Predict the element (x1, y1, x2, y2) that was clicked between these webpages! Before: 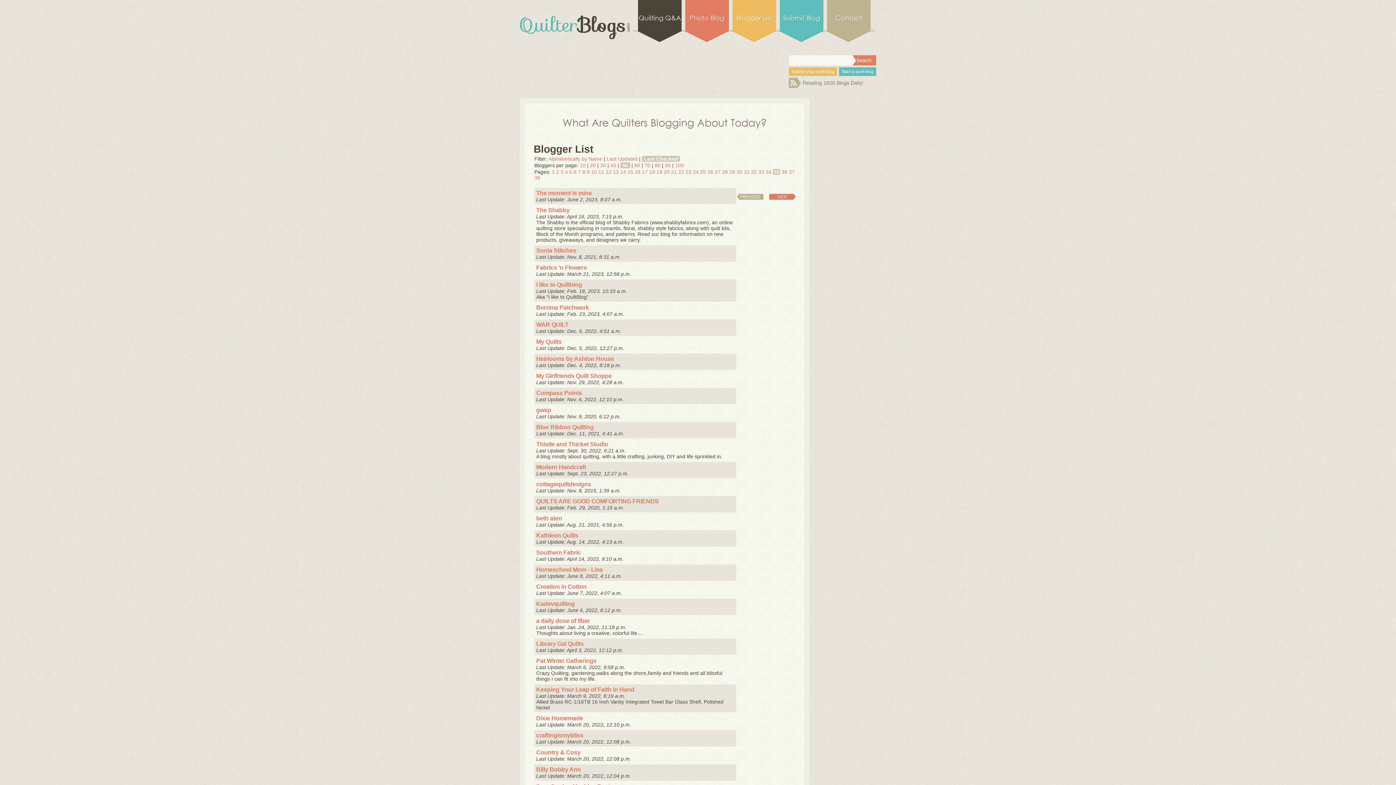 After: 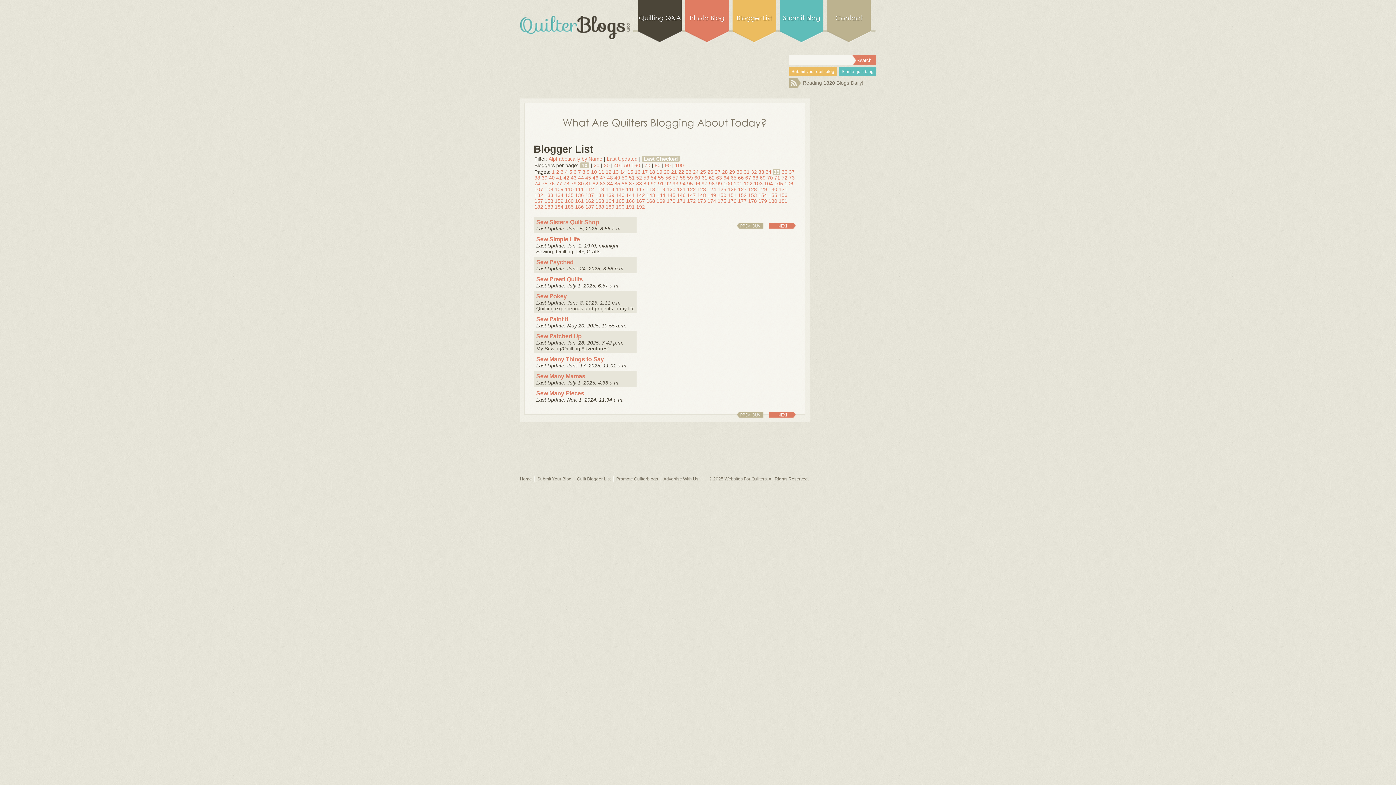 Action: label: 10 bbox: (580, 162, 585, 168)